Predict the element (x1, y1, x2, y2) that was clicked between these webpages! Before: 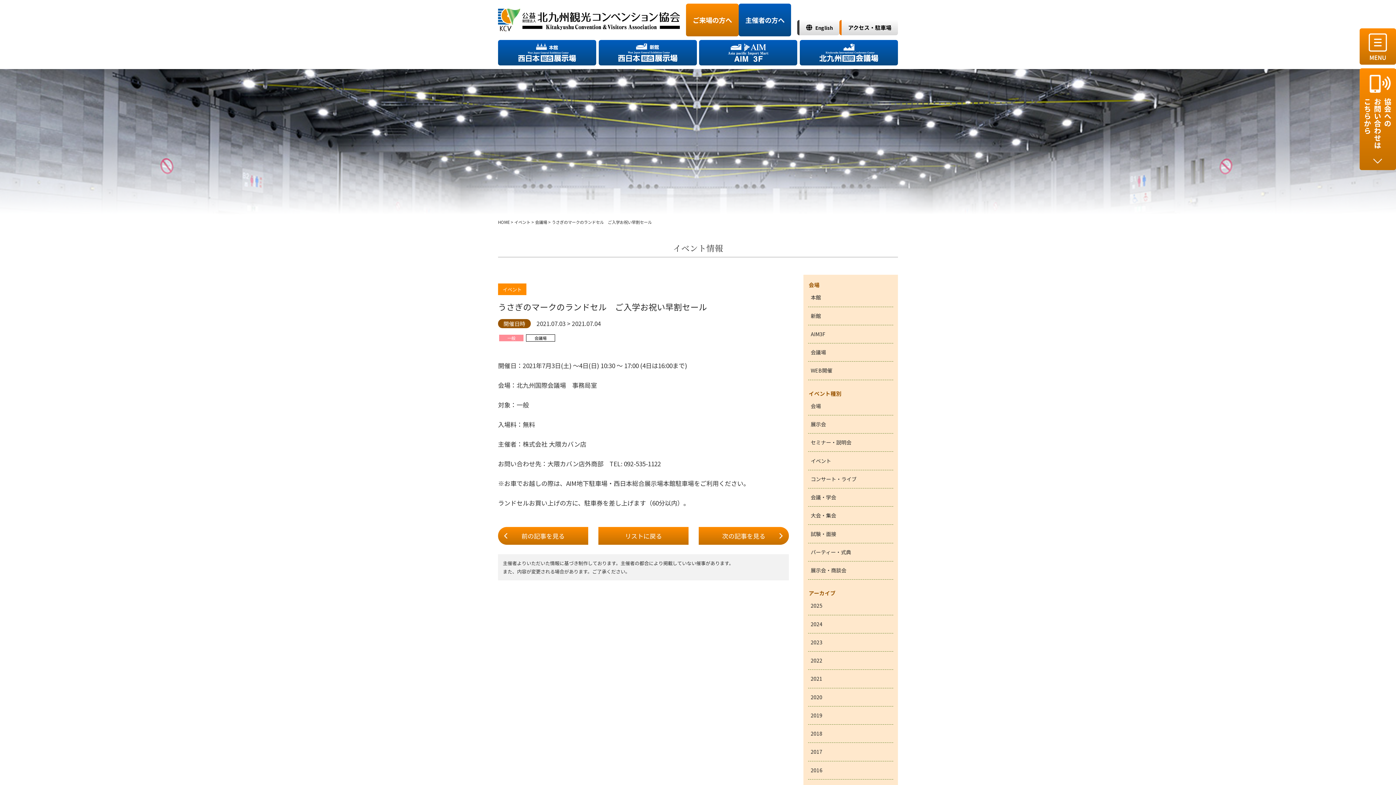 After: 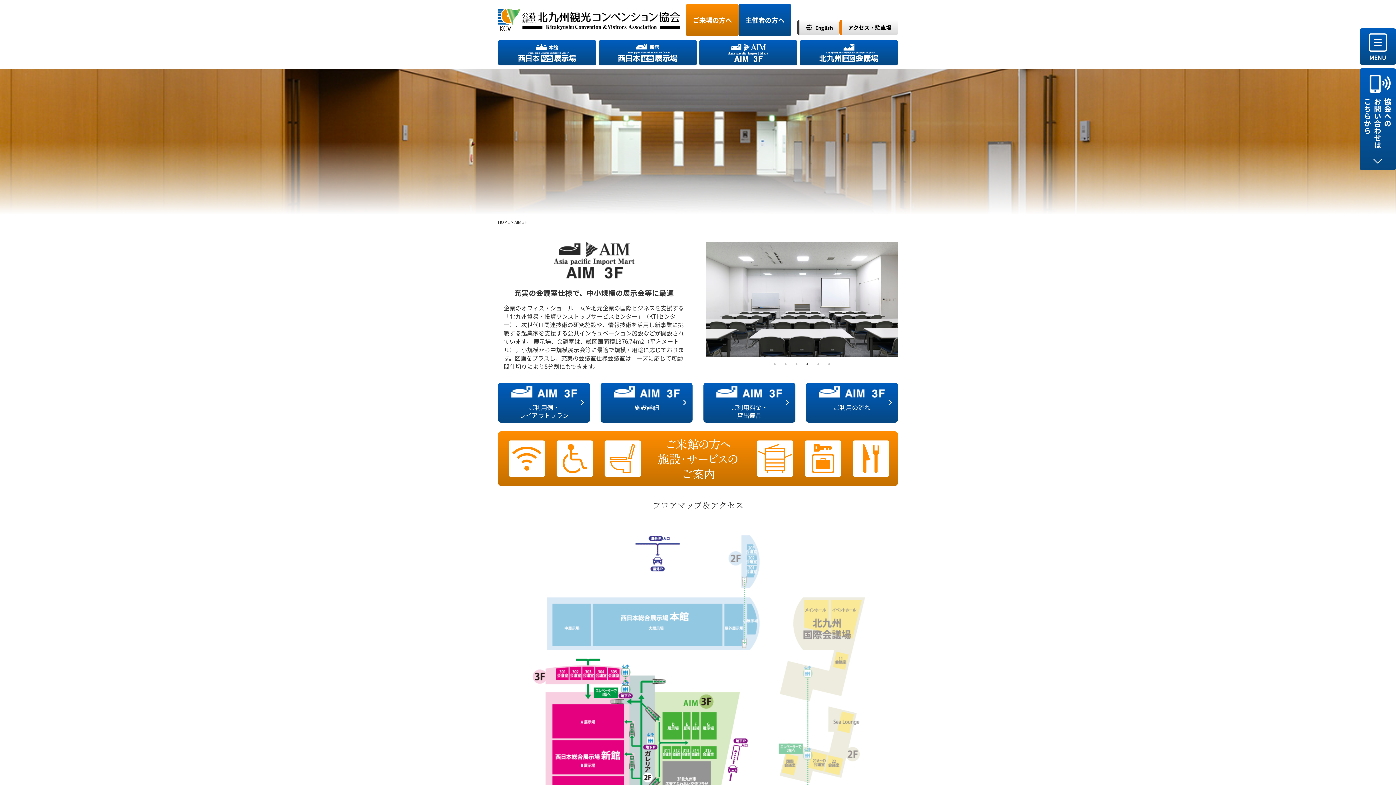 Action: bbox: (699, 40, 797, 65)